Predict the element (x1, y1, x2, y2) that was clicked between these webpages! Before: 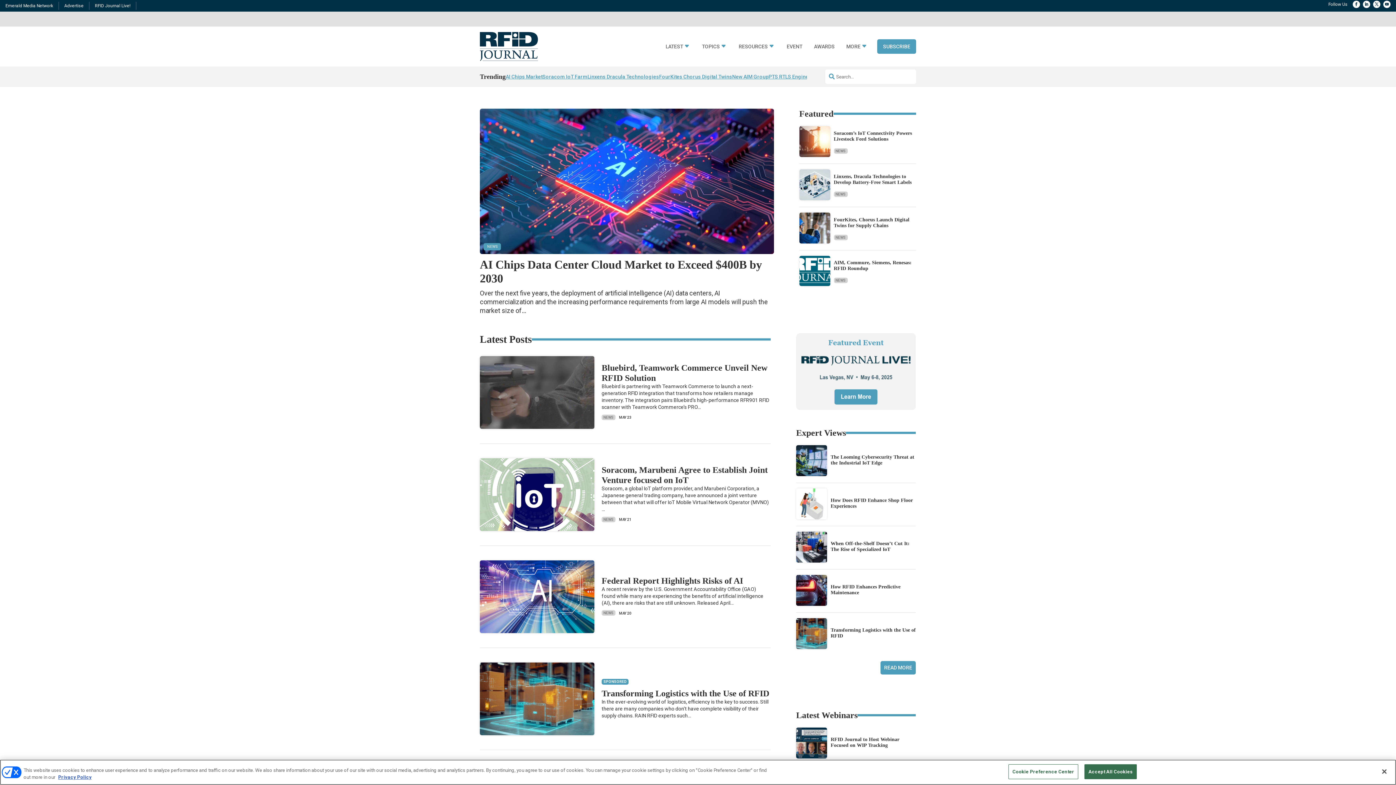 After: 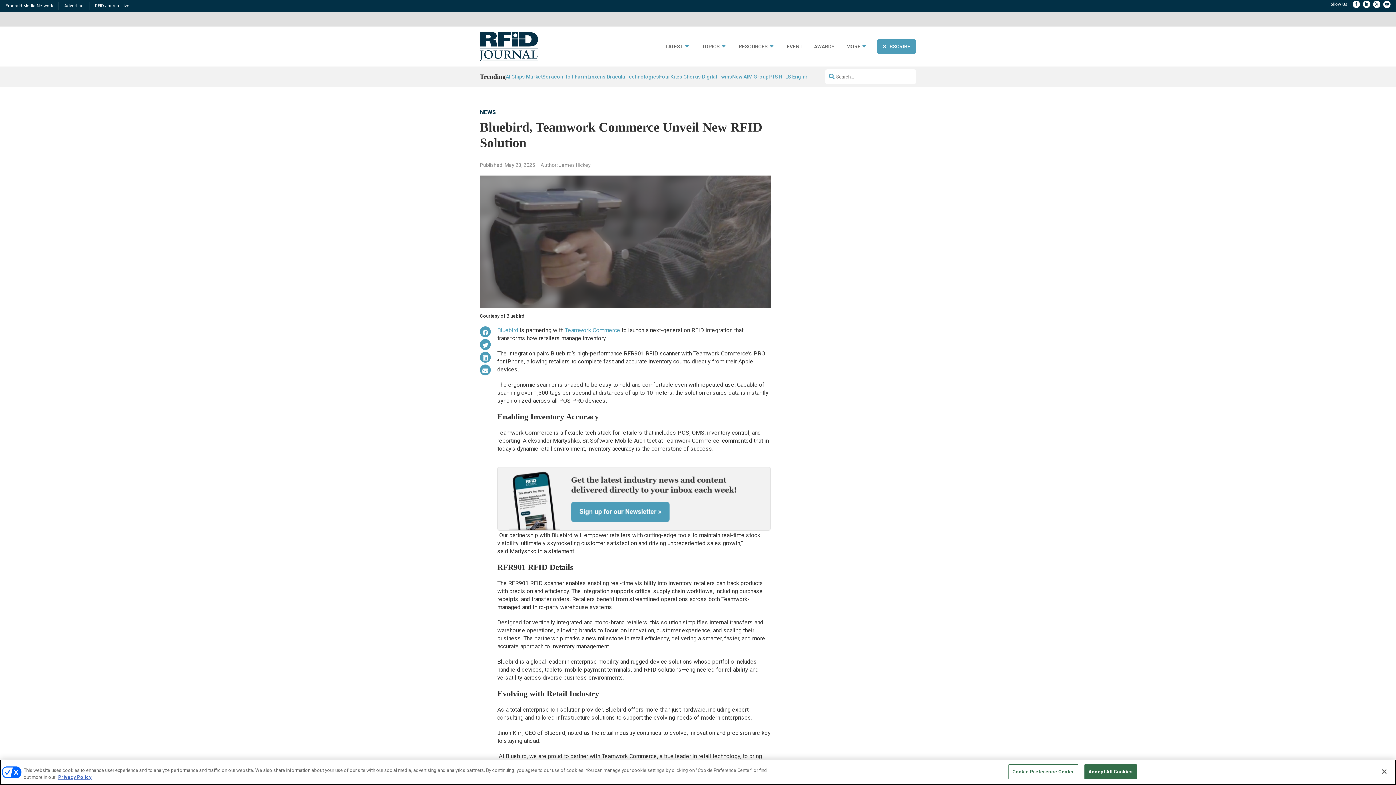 Action: bbox: (480, 356, 594, 429)